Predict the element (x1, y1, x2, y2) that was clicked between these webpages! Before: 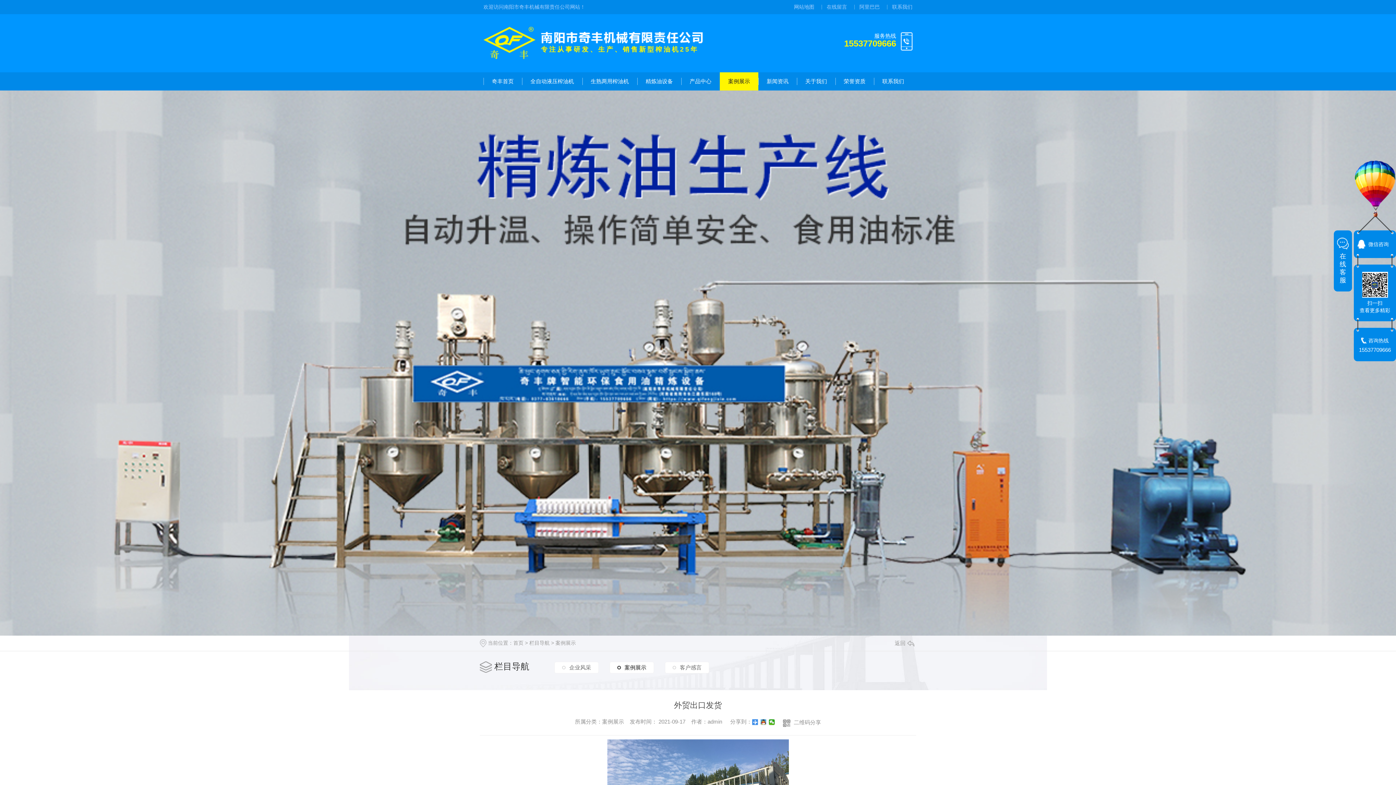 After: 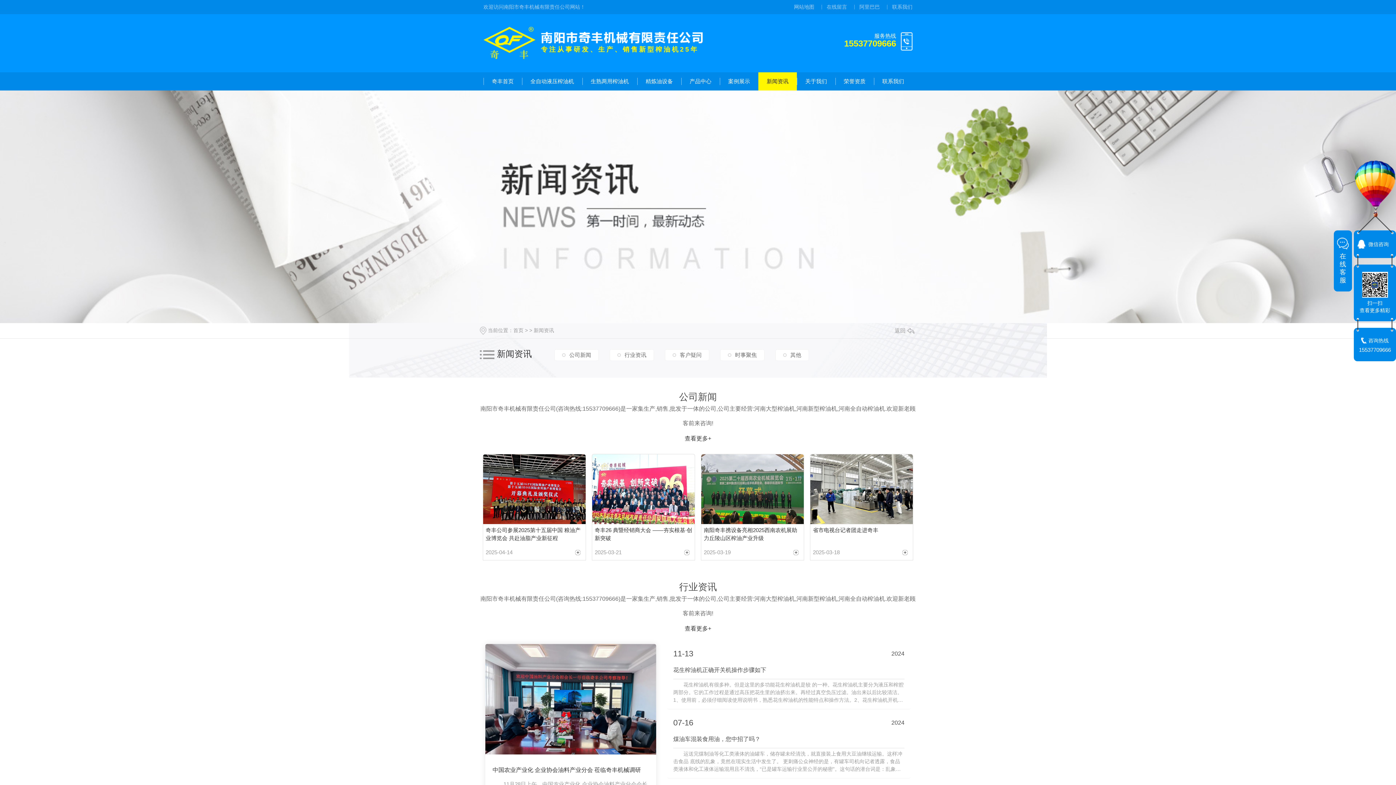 Action: label: 新闻资讯 bbox: (758, 72, 797, 90)